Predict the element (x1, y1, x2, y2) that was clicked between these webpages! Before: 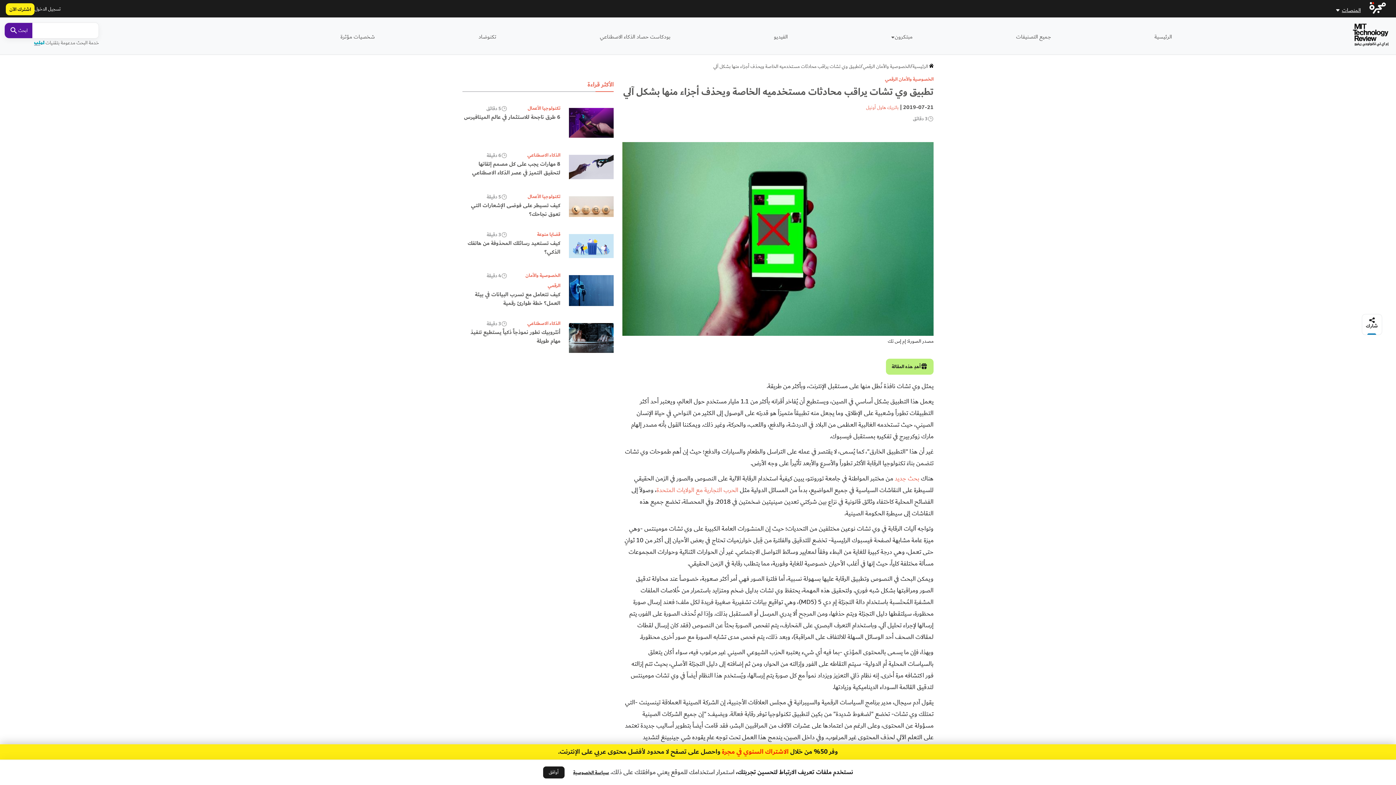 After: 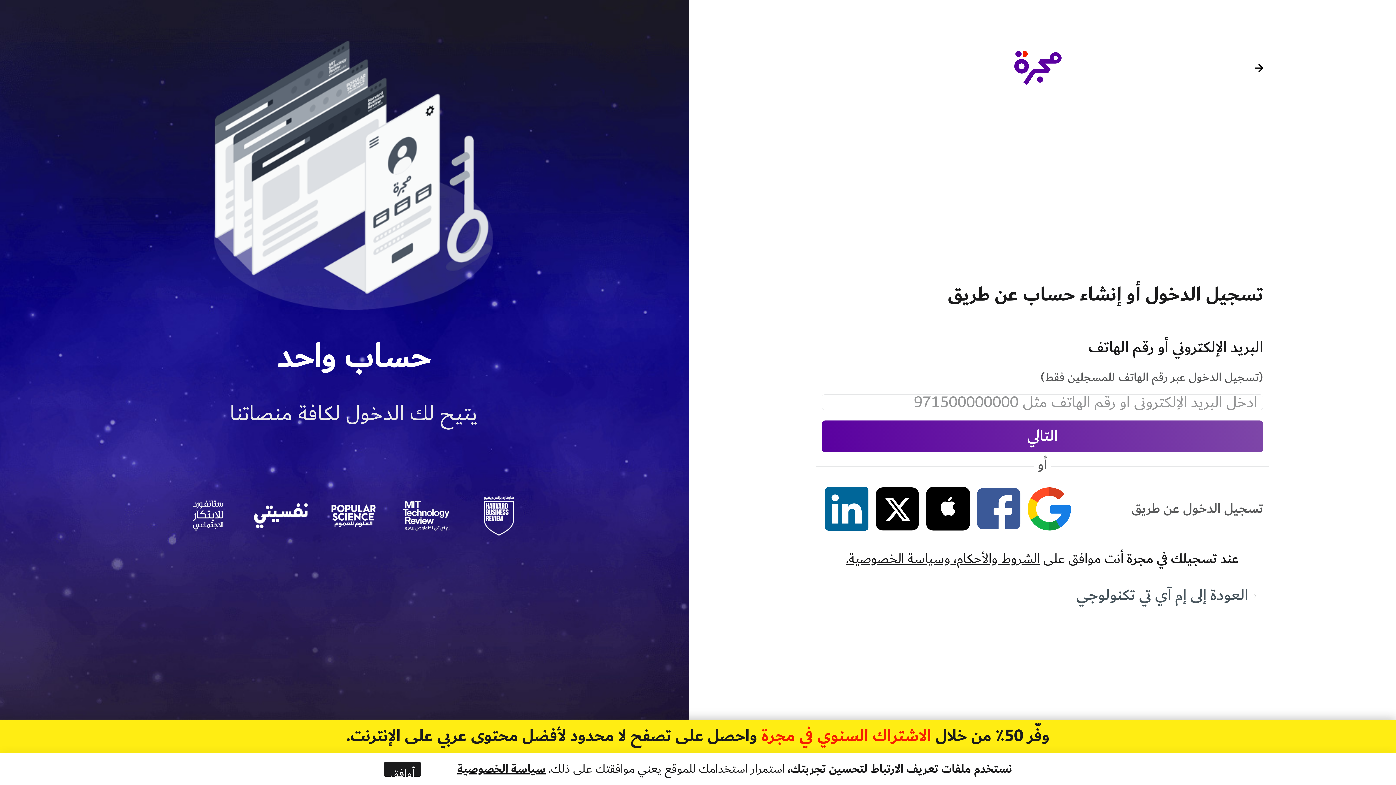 Action: bbox: (34, 5, 60, 13) label: تسجيل الدخول